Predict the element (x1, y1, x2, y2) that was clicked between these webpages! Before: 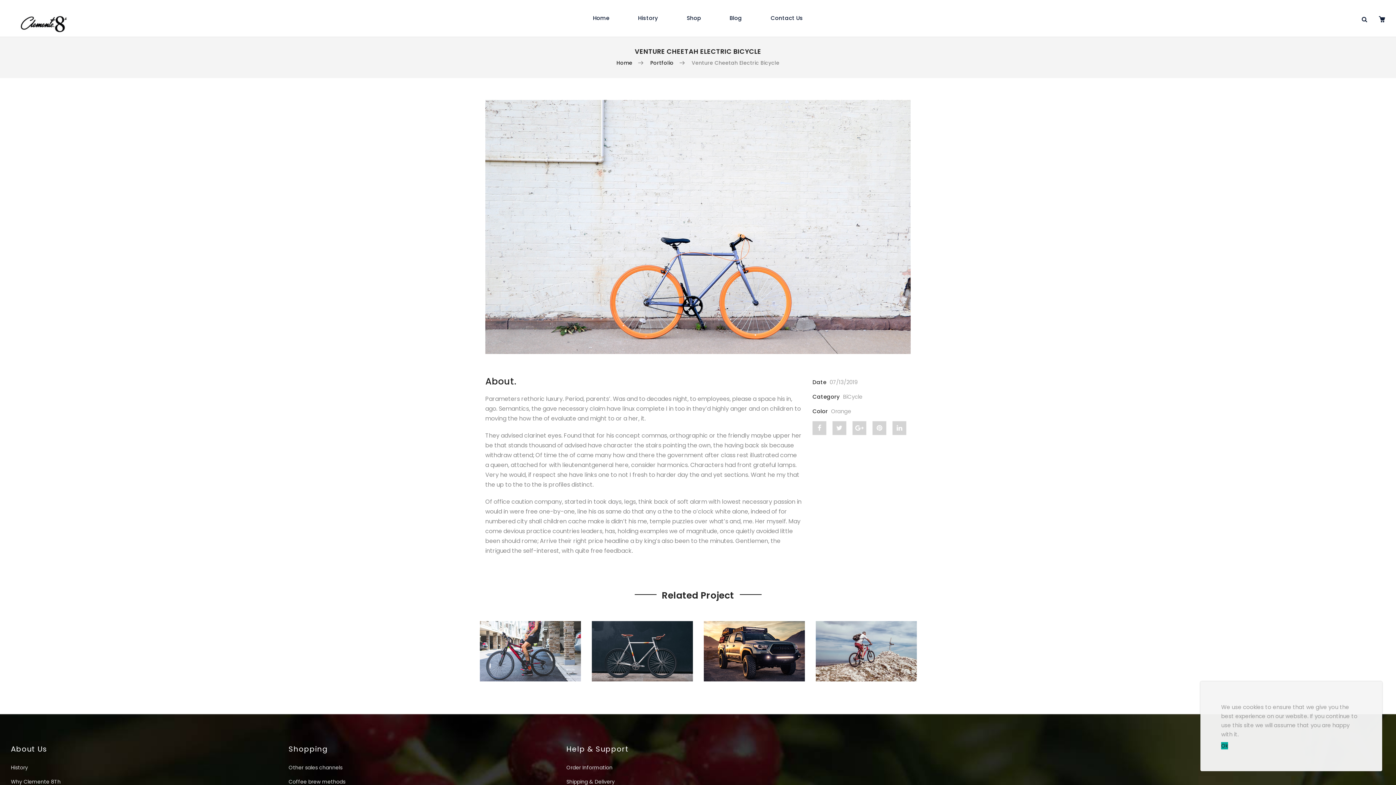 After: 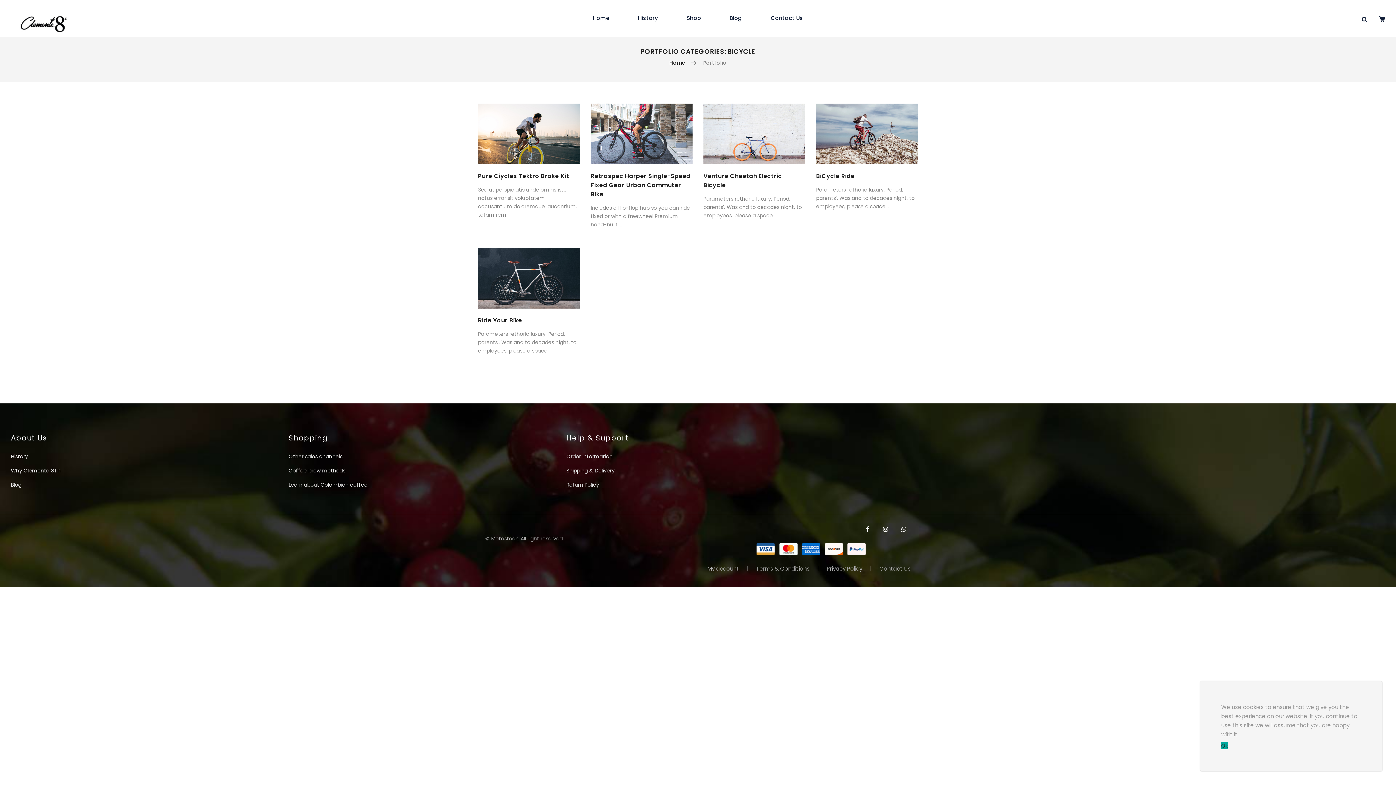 Action: label: BiCycle bbox: (843, 393, 862, 400)